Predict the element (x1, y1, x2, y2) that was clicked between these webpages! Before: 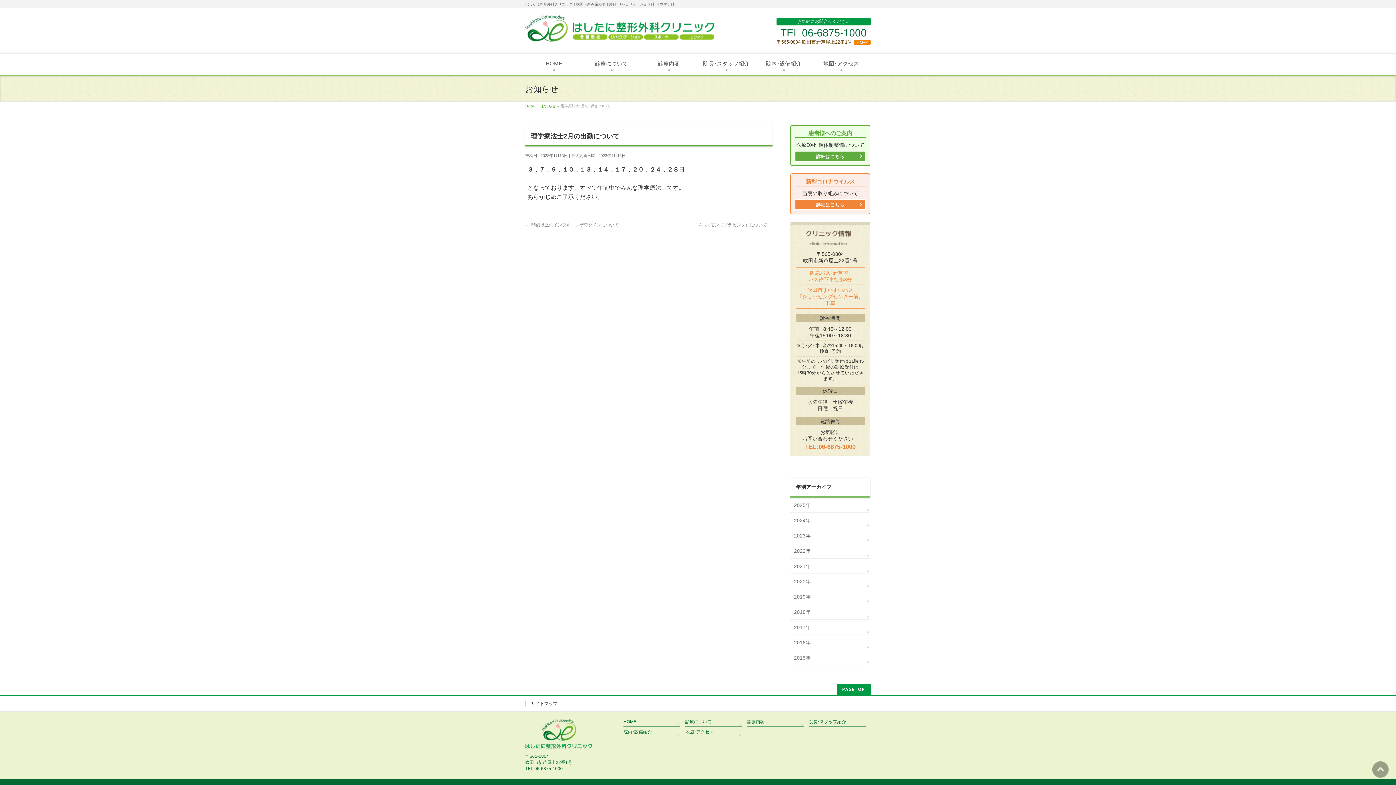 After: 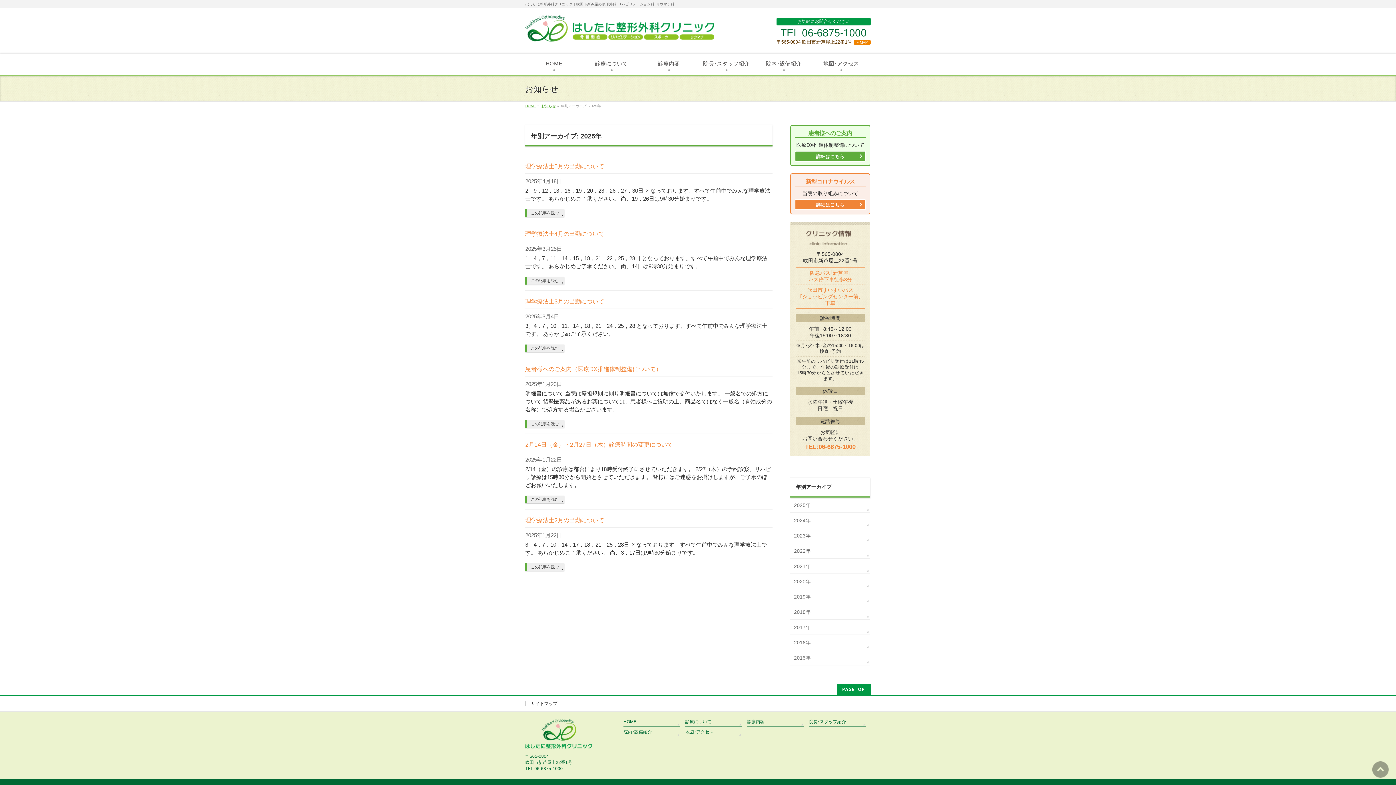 Action: bbox: (790, 497, 870, 512) label: 2025年